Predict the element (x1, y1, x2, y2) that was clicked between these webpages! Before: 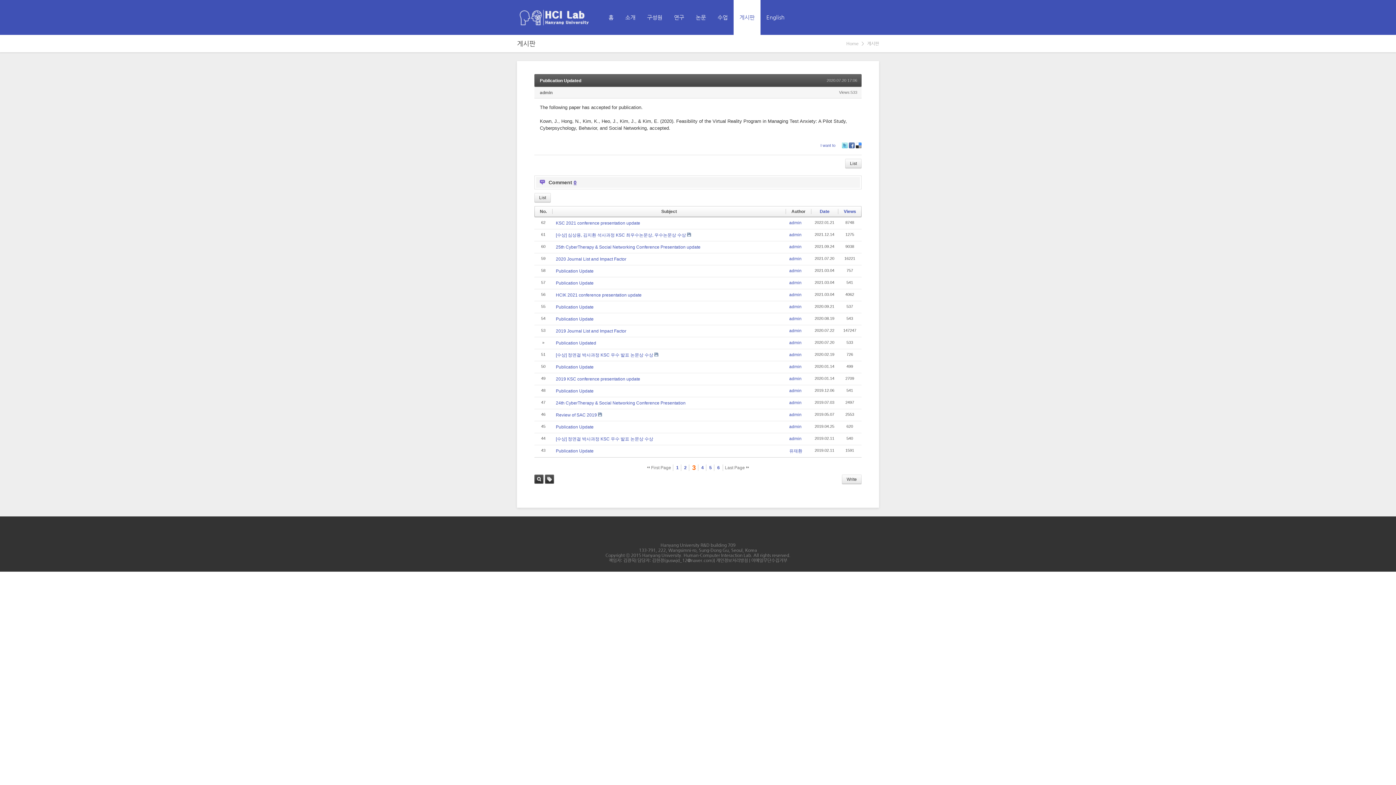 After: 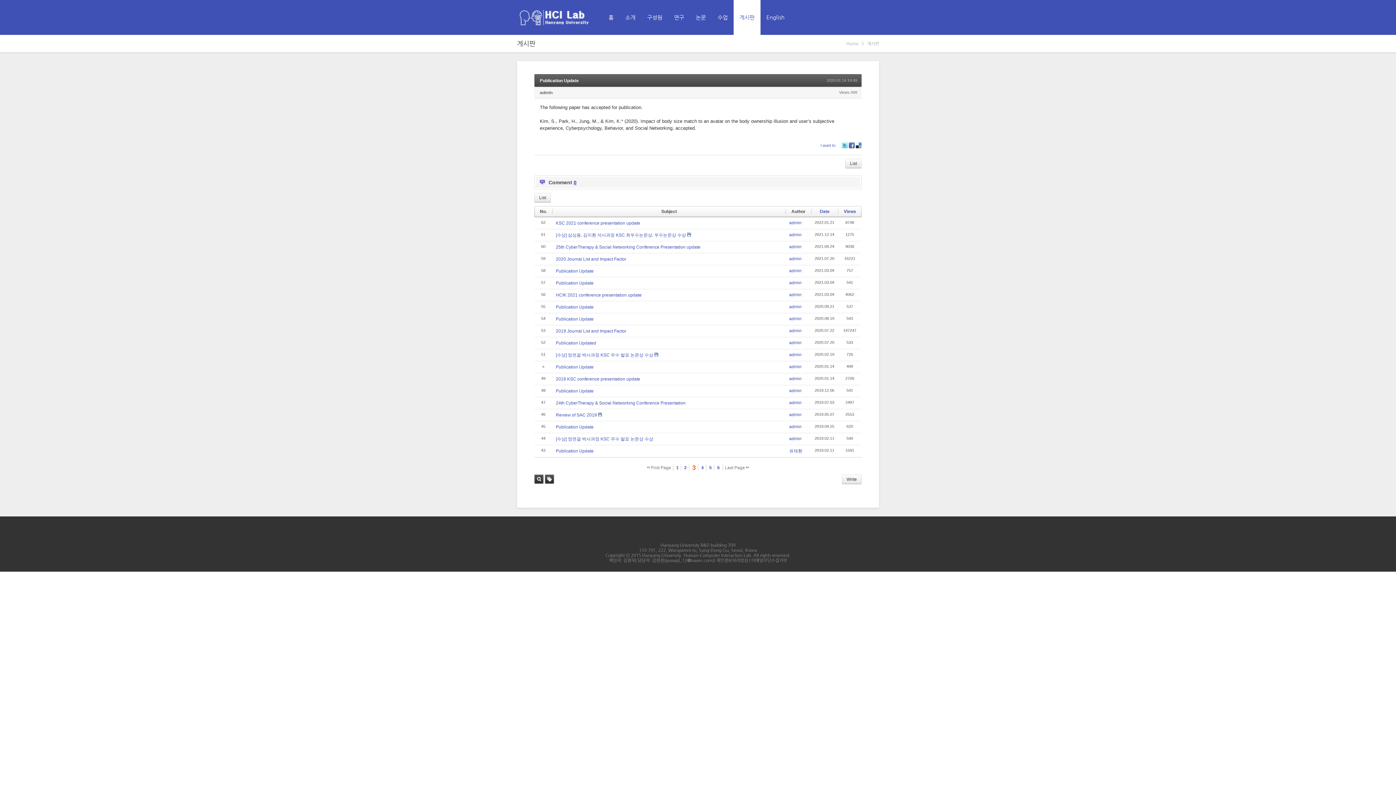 Action: label: Publication Update bbox: (556, 364, 593, 369)